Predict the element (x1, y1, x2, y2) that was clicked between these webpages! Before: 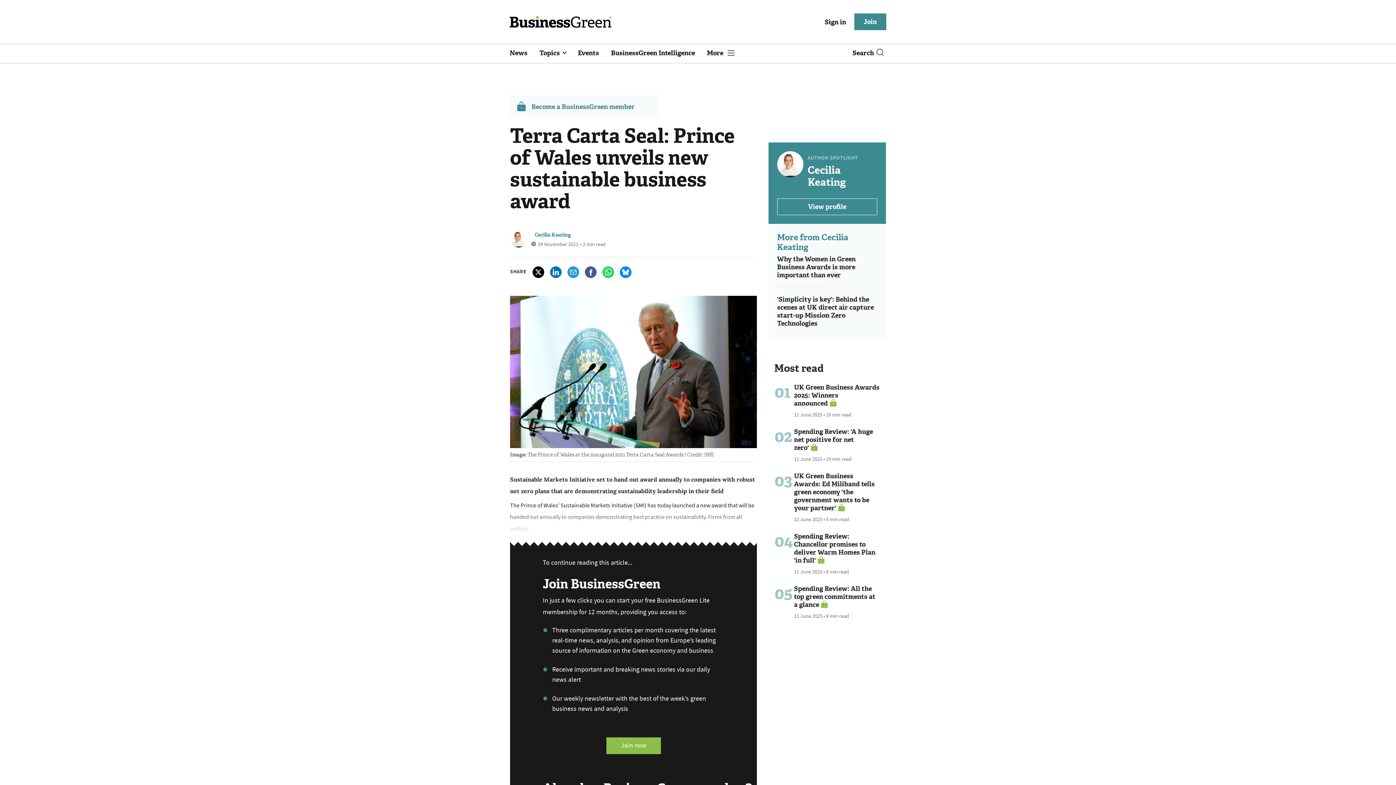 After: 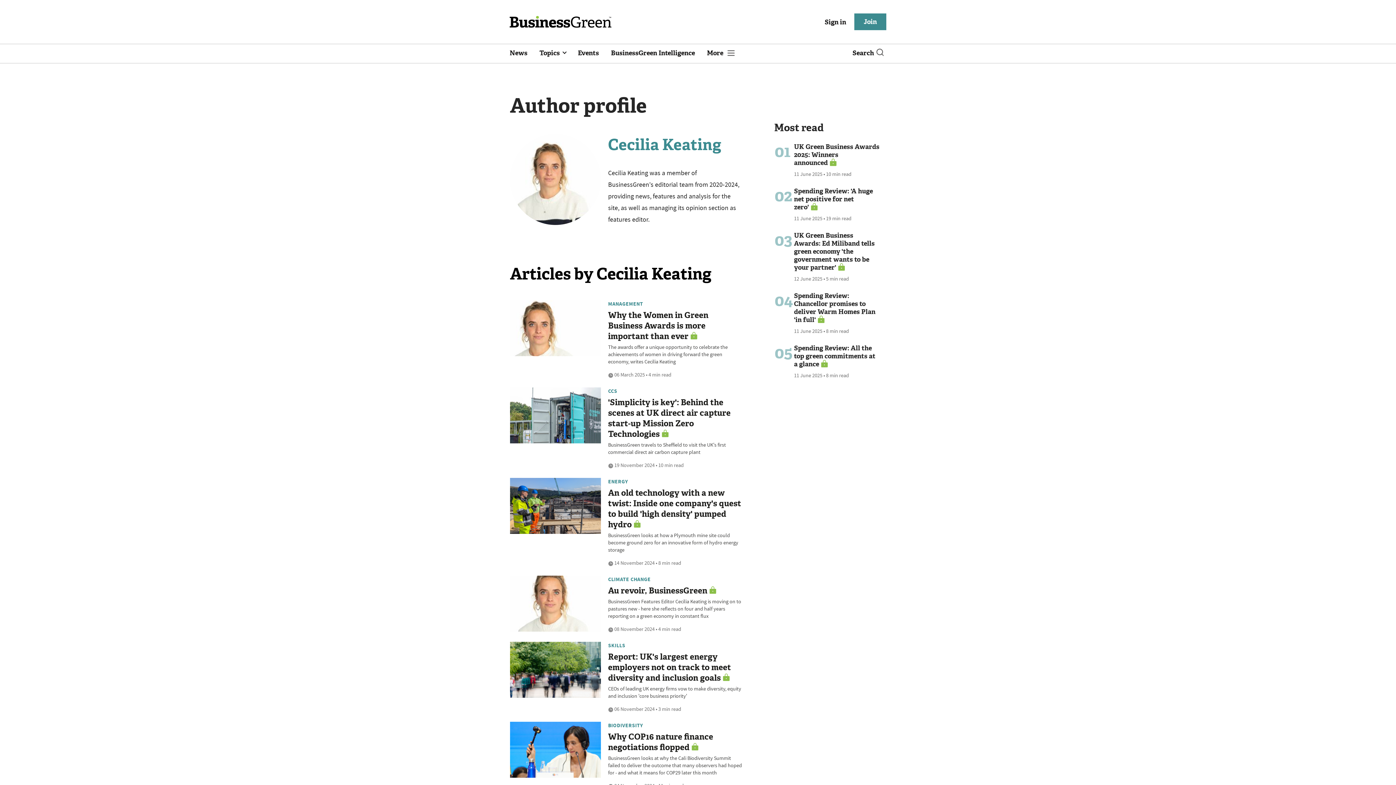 Action: label: View profile bbox: (777, 198, 877, 215)